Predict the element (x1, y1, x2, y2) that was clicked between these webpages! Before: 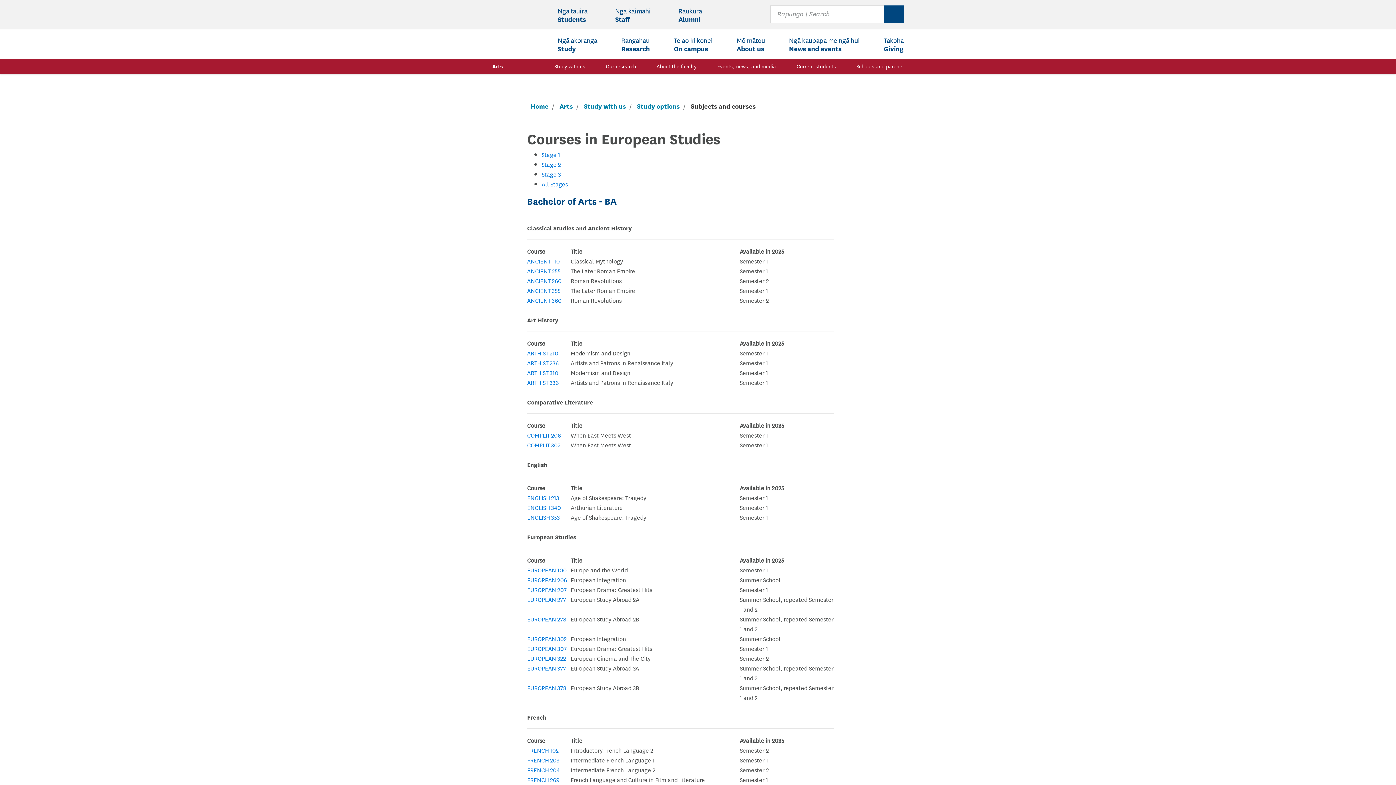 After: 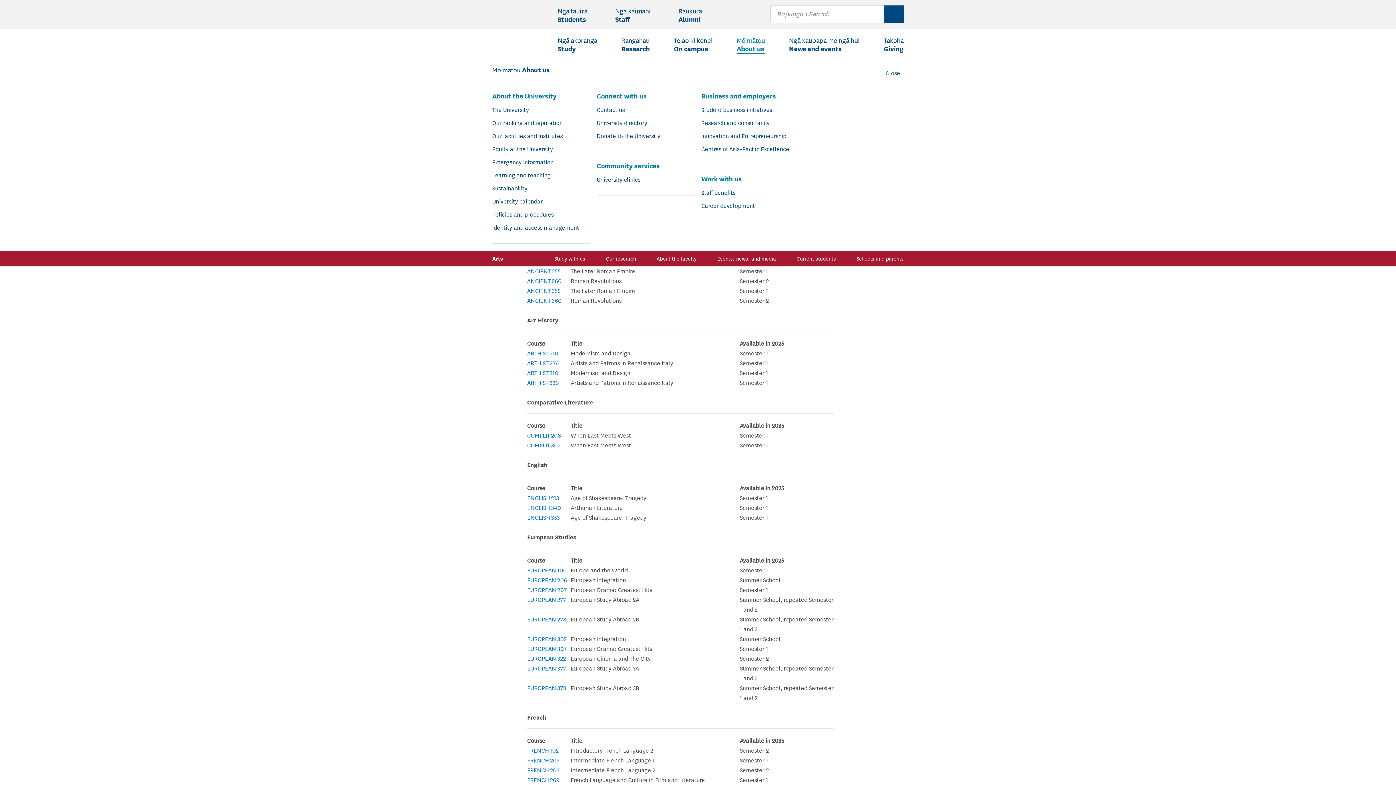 Action: bbox: (736, 29, 765, 59) label: Mō mātou
About us